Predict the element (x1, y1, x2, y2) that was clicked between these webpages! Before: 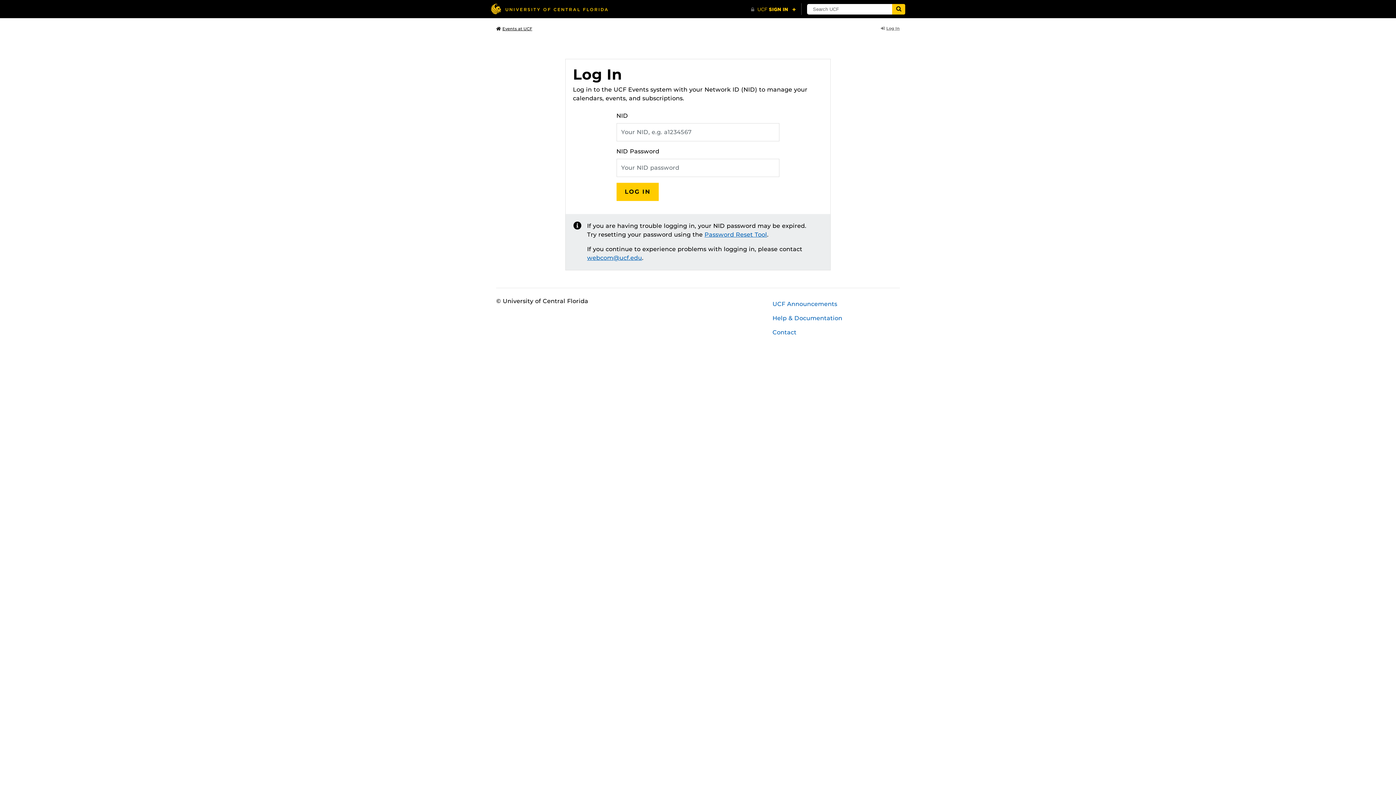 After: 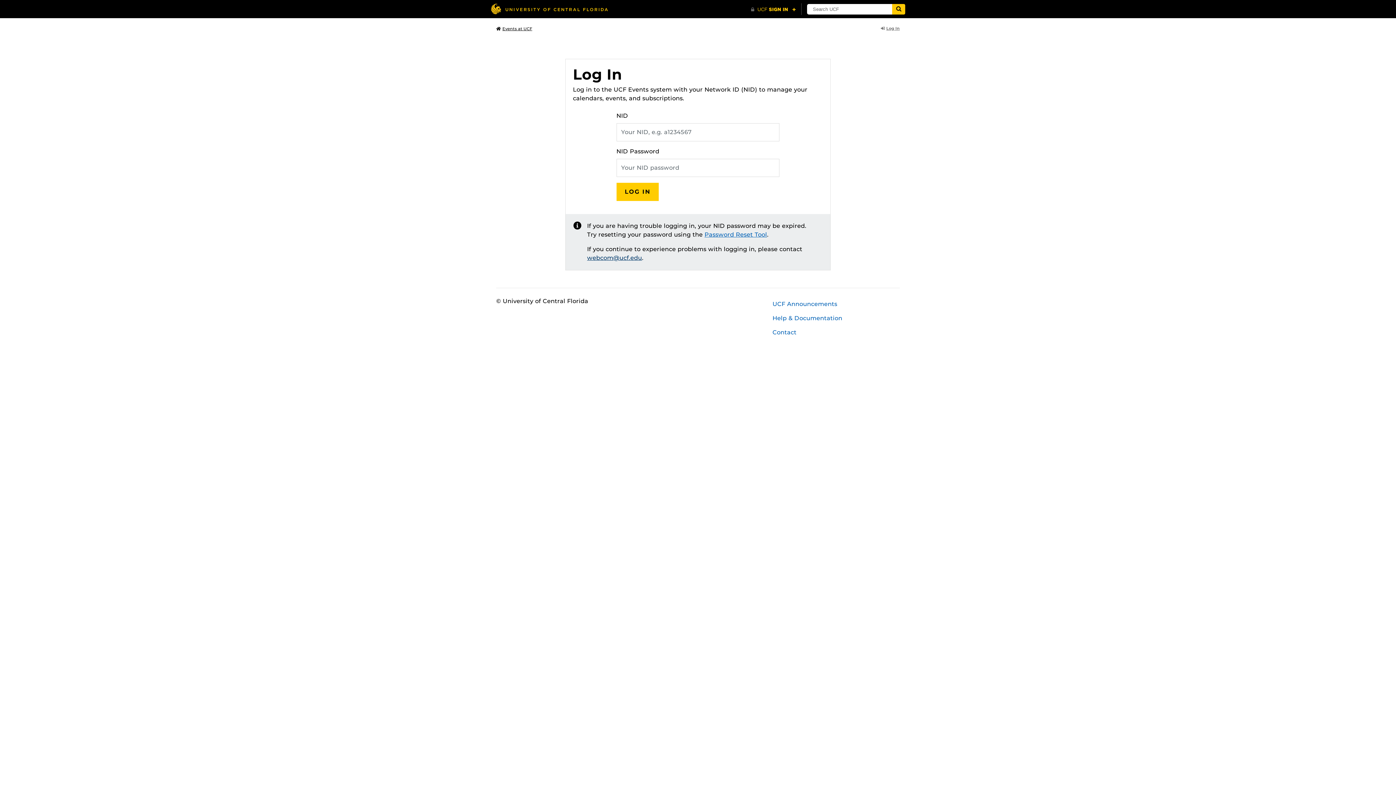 Action: label: webcom@ucf.edu bbox: (587, 254, 642, 261)